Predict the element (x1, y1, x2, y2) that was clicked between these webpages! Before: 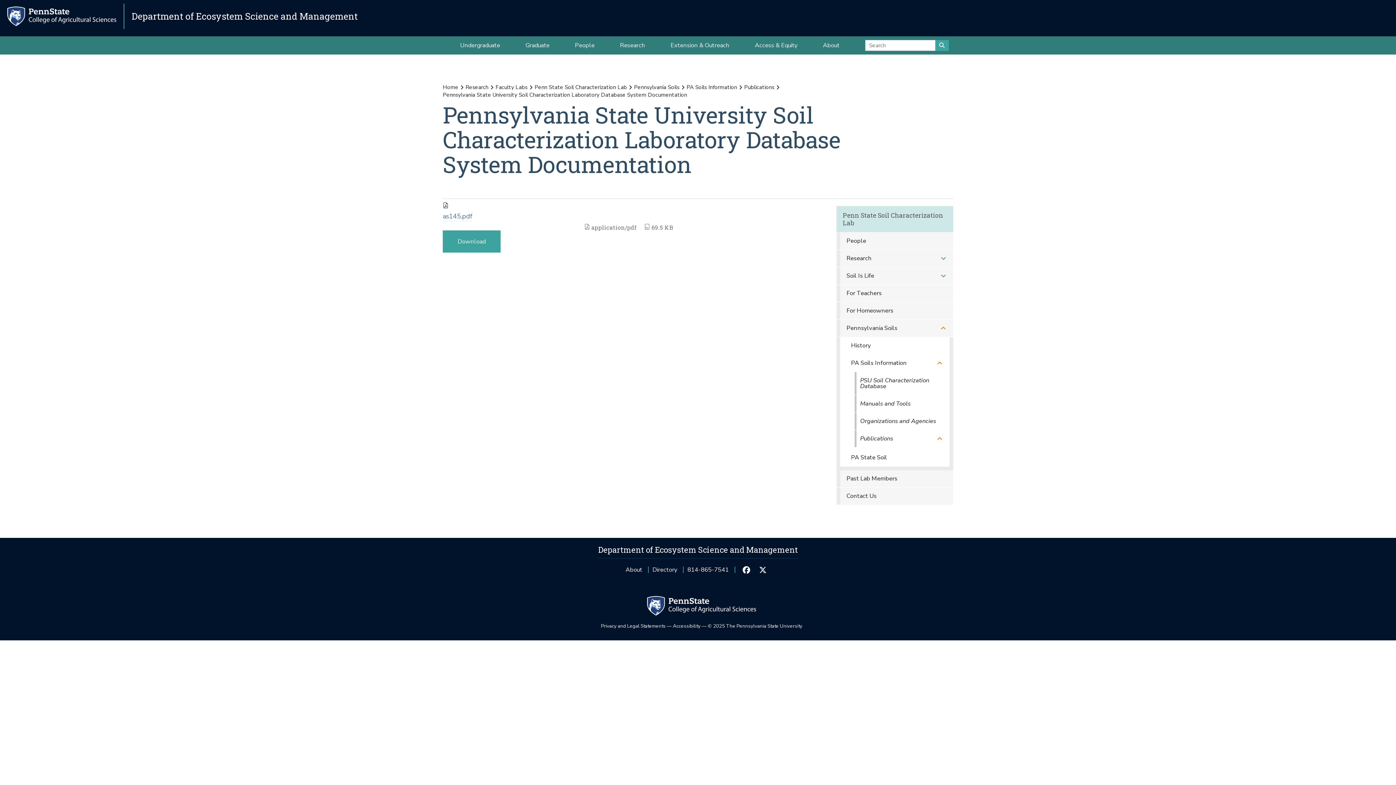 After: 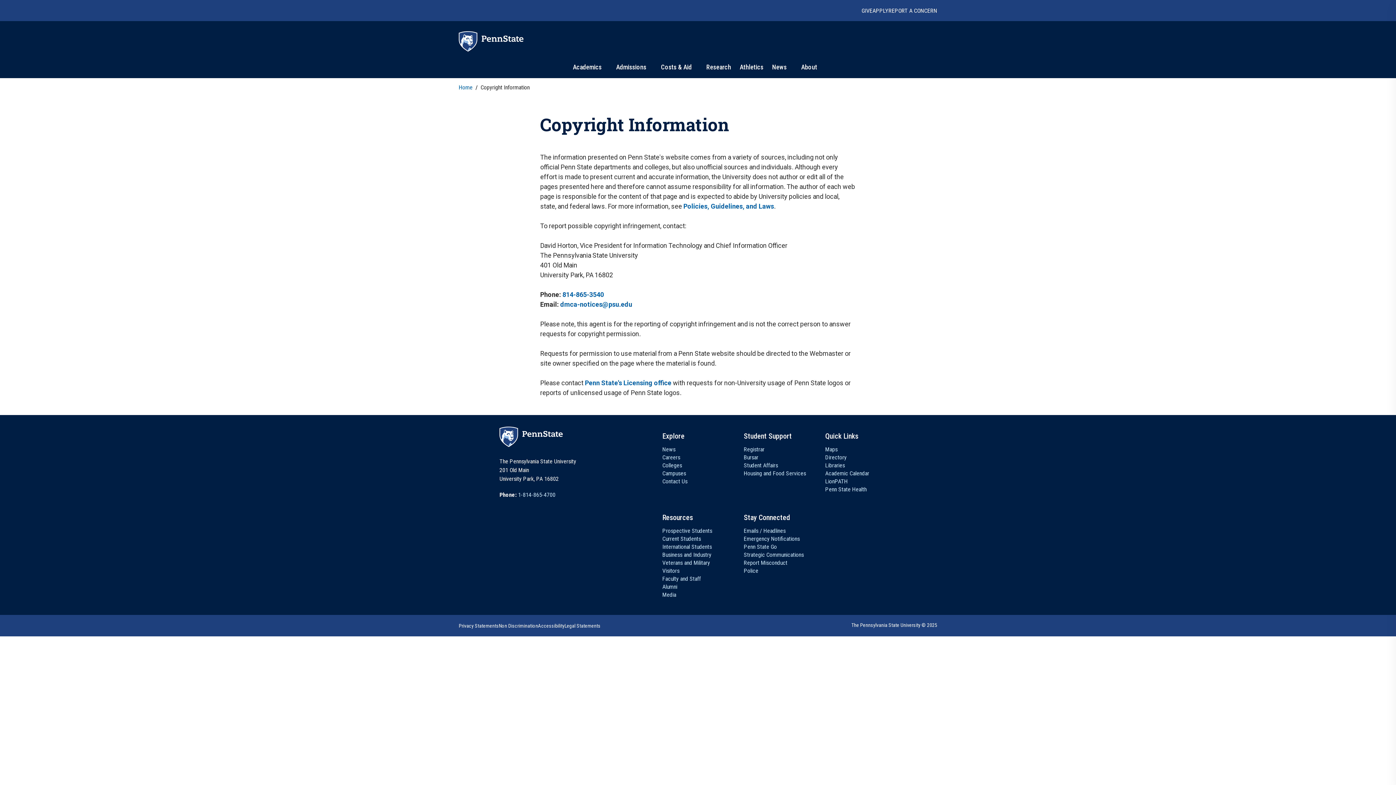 Action: label: © 2025 The Pennsylvania State University bbox: (708, 622, 802, 629)